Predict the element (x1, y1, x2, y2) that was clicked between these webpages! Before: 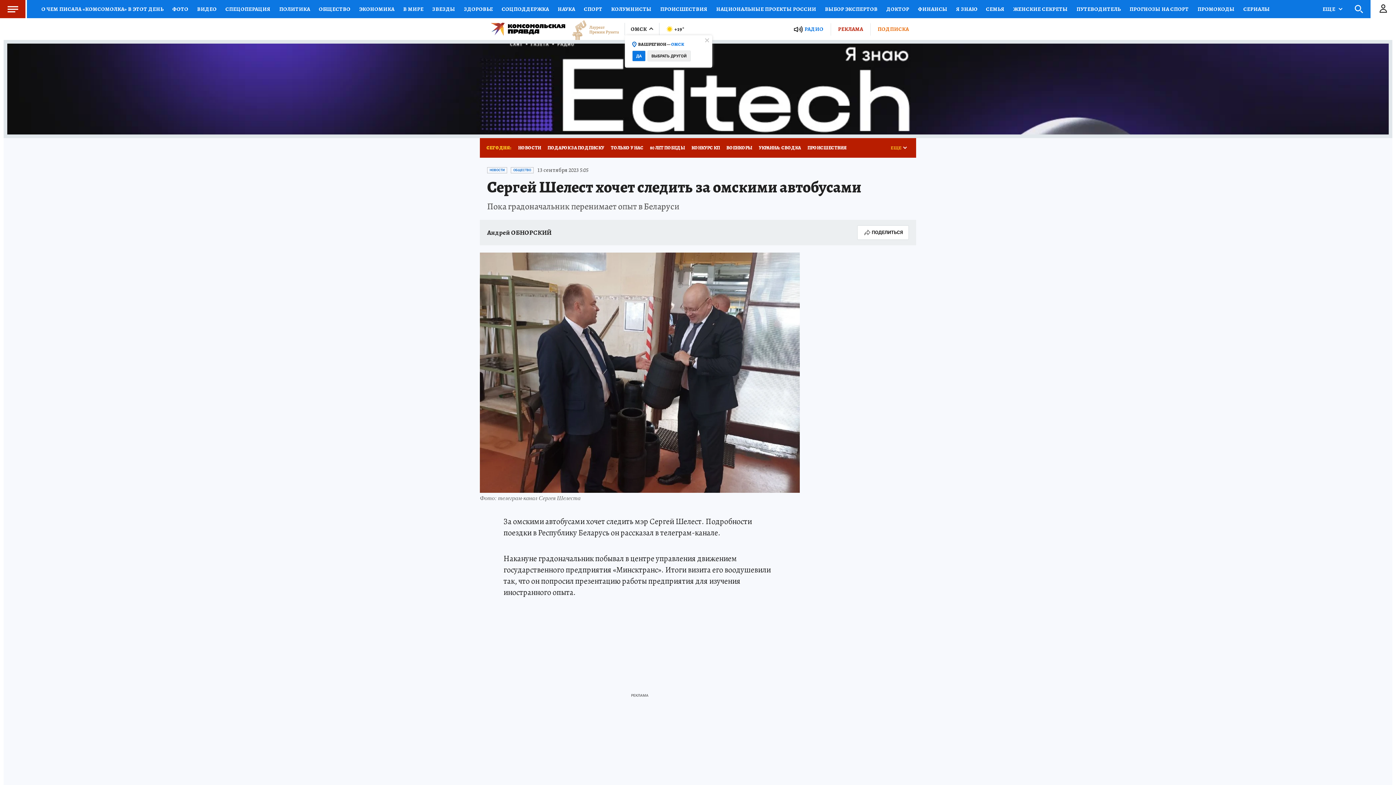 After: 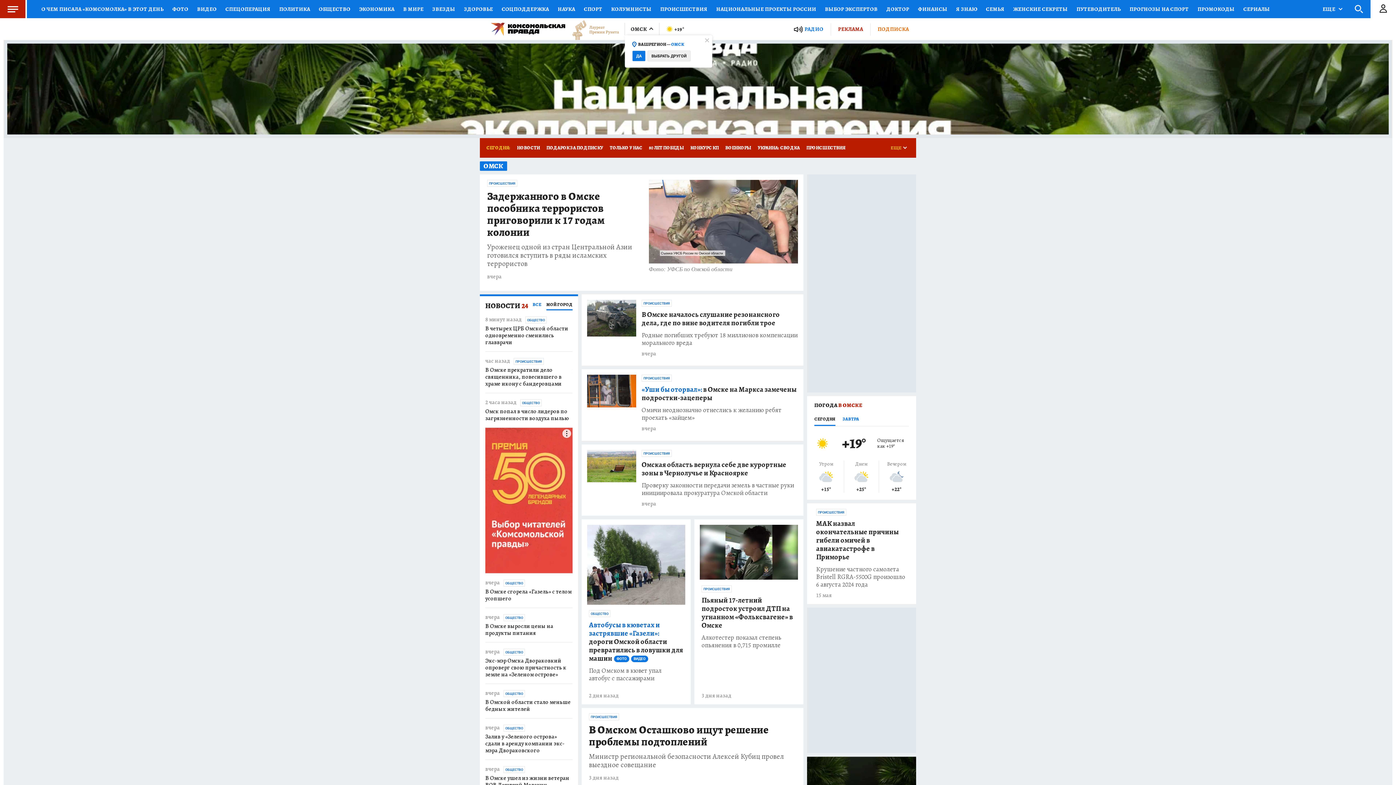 Action: bbox: (487, 167, 507, 173) label: НОВОСТИ